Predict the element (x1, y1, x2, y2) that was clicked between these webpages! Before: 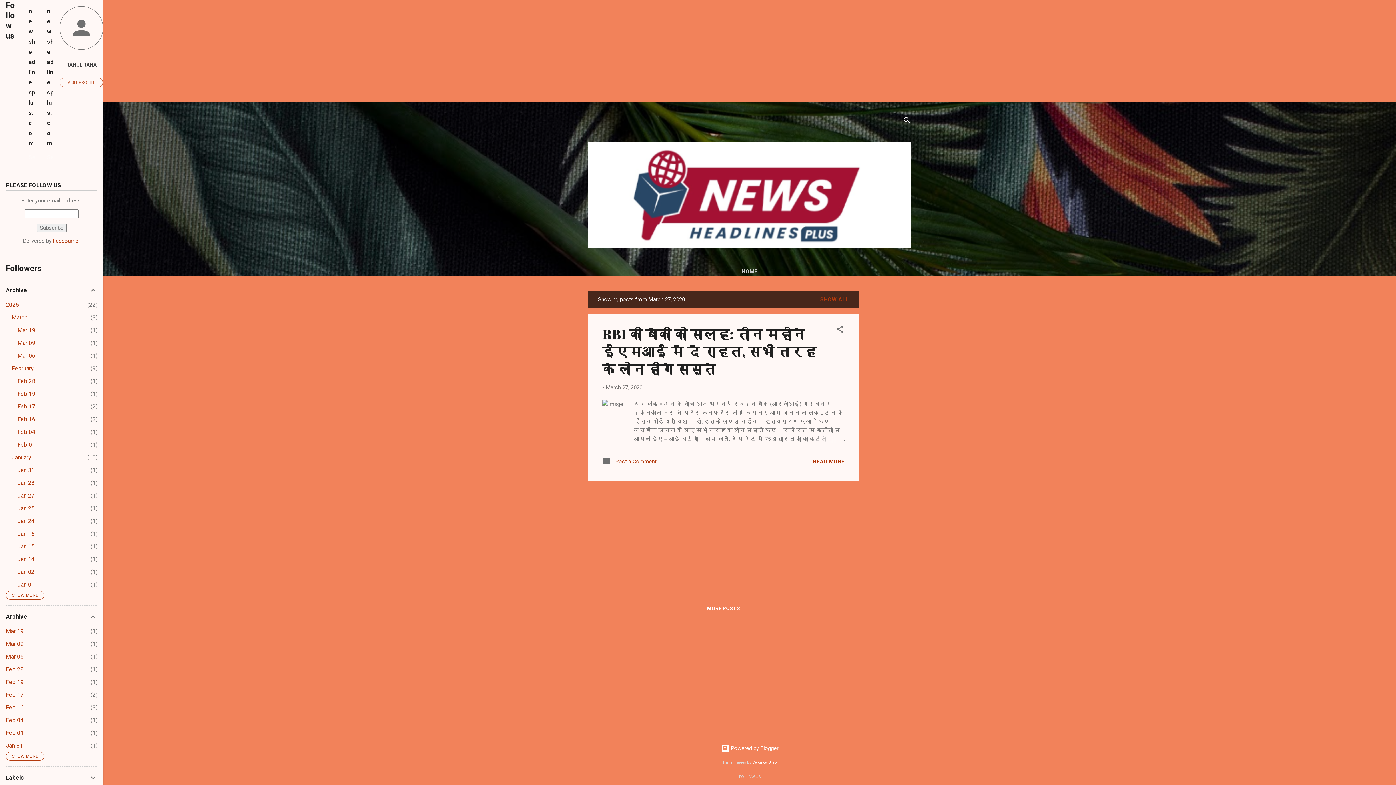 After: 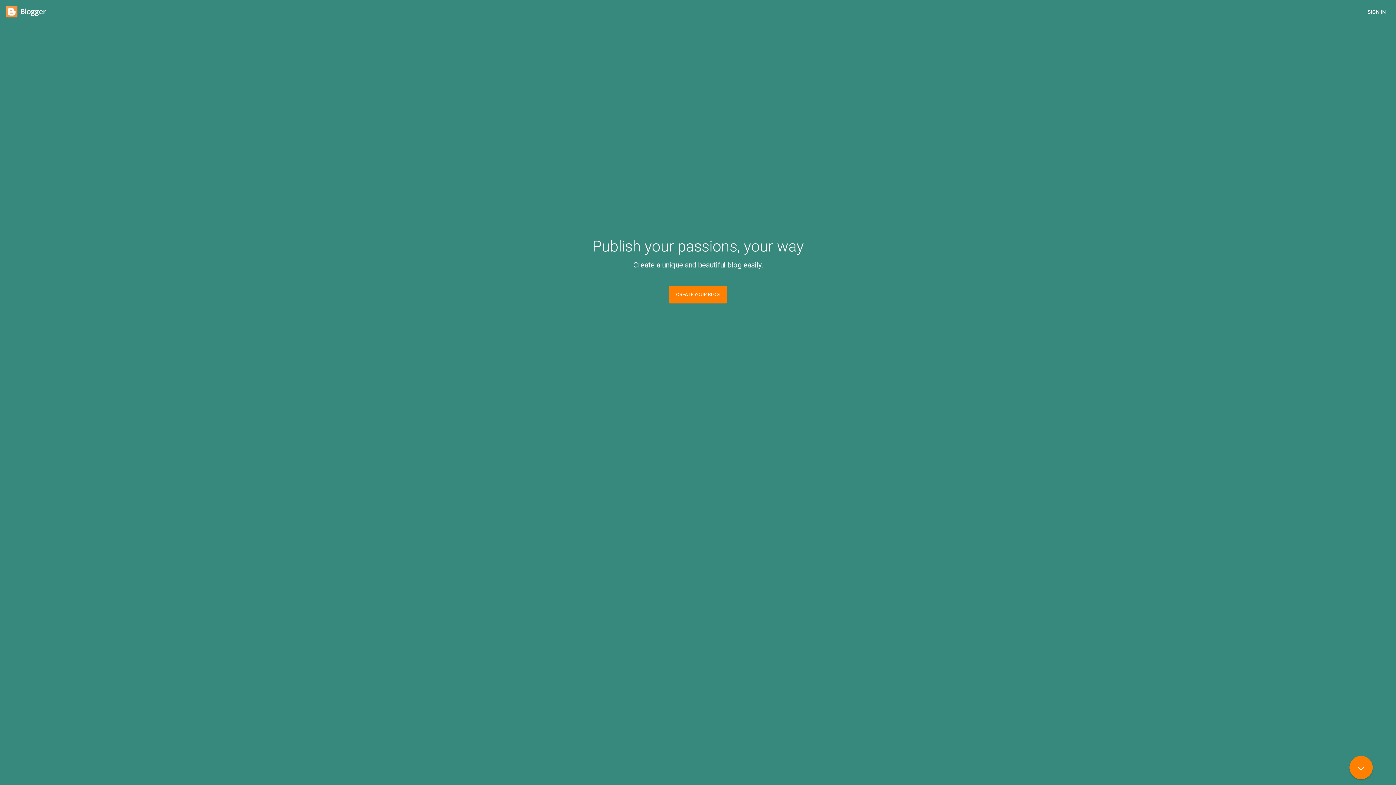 Action: bbox: (720, 745, 778, 751) label:  Powered by Blogger